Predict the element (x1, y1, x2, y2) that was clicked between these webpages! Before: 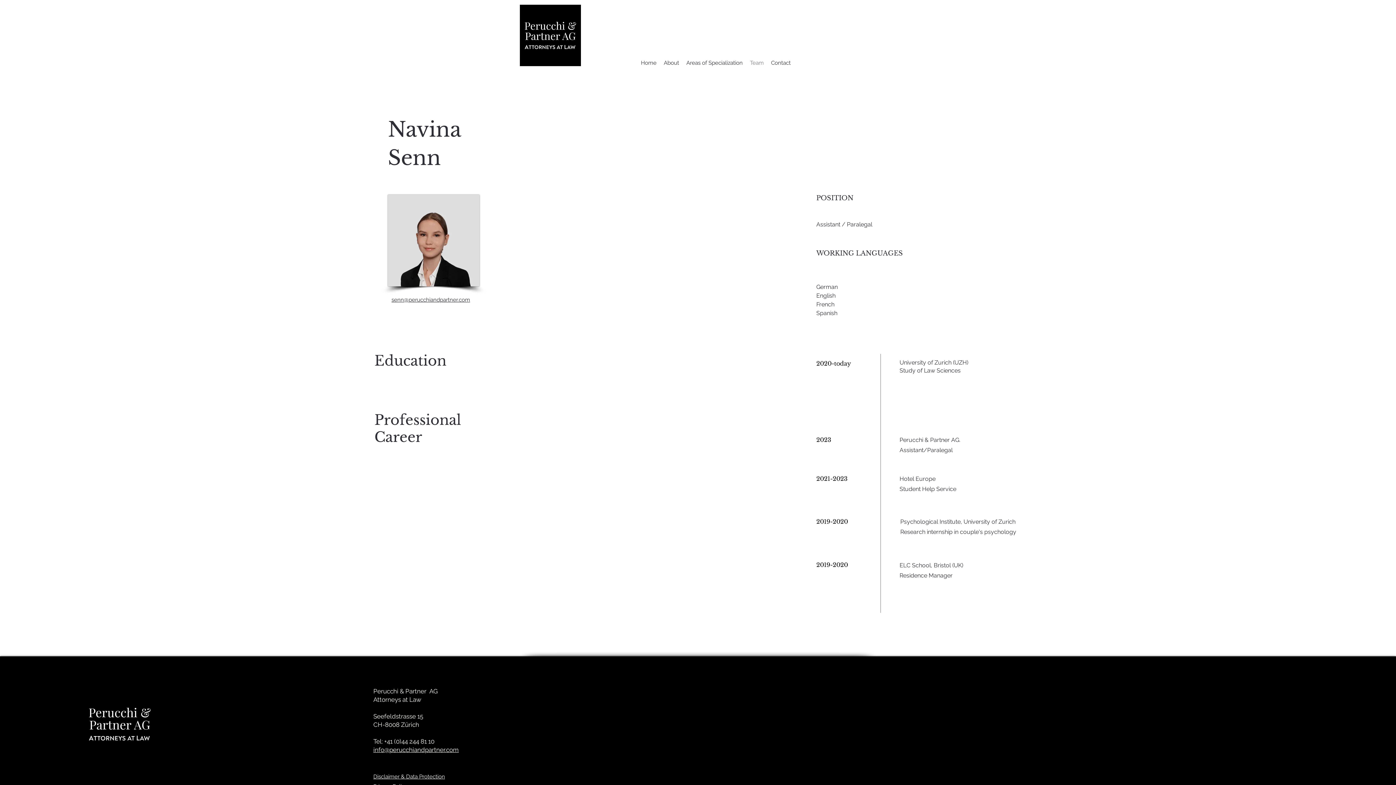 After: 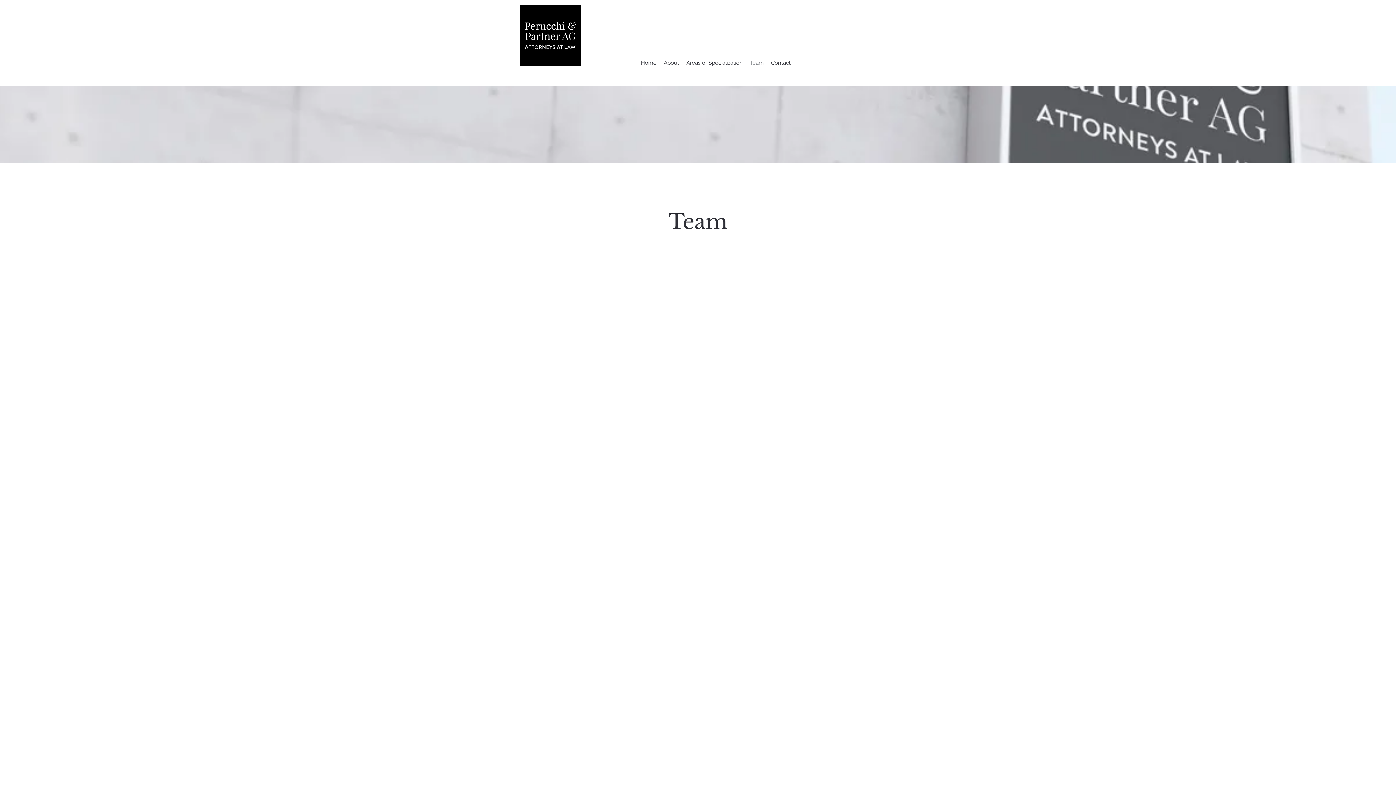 Action: bbox: (746, 56, 767, 69) label: Team